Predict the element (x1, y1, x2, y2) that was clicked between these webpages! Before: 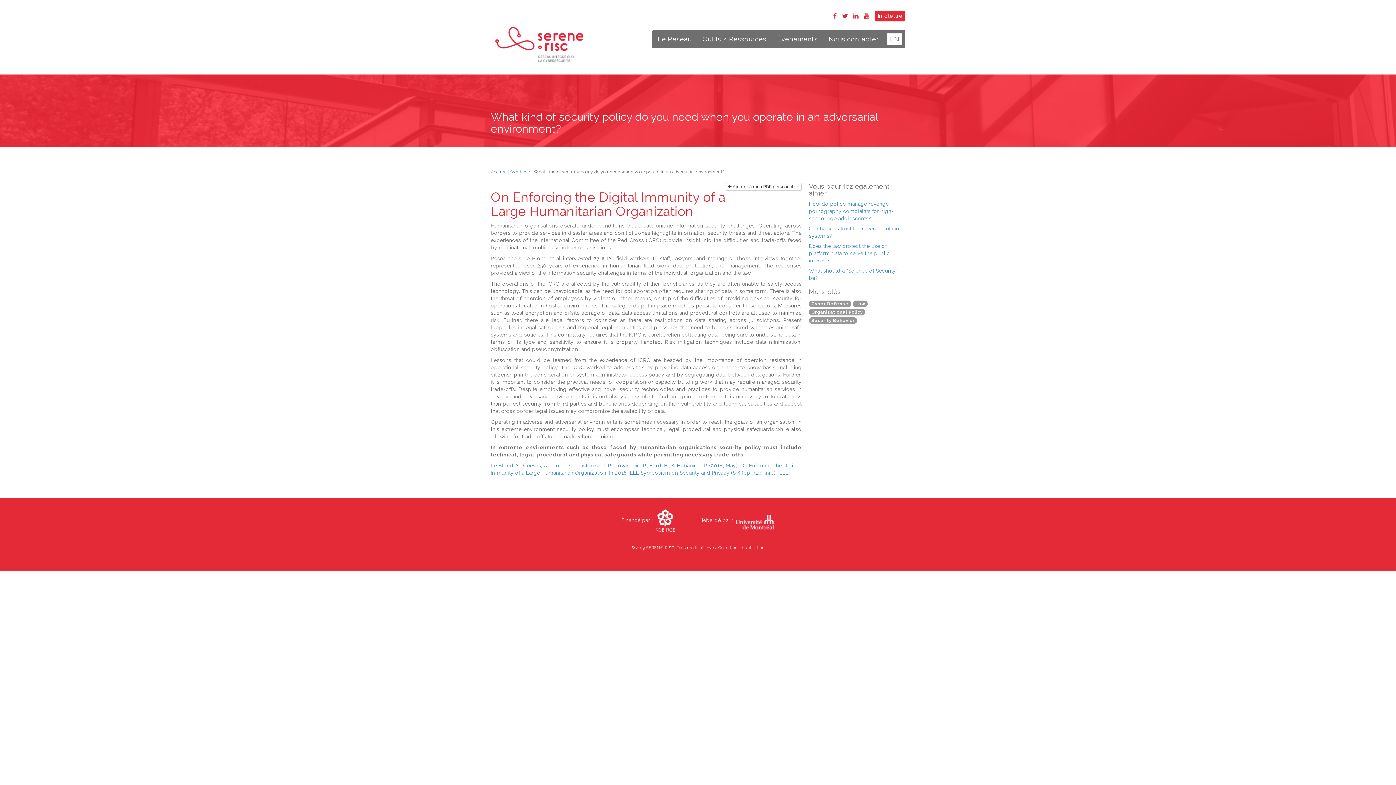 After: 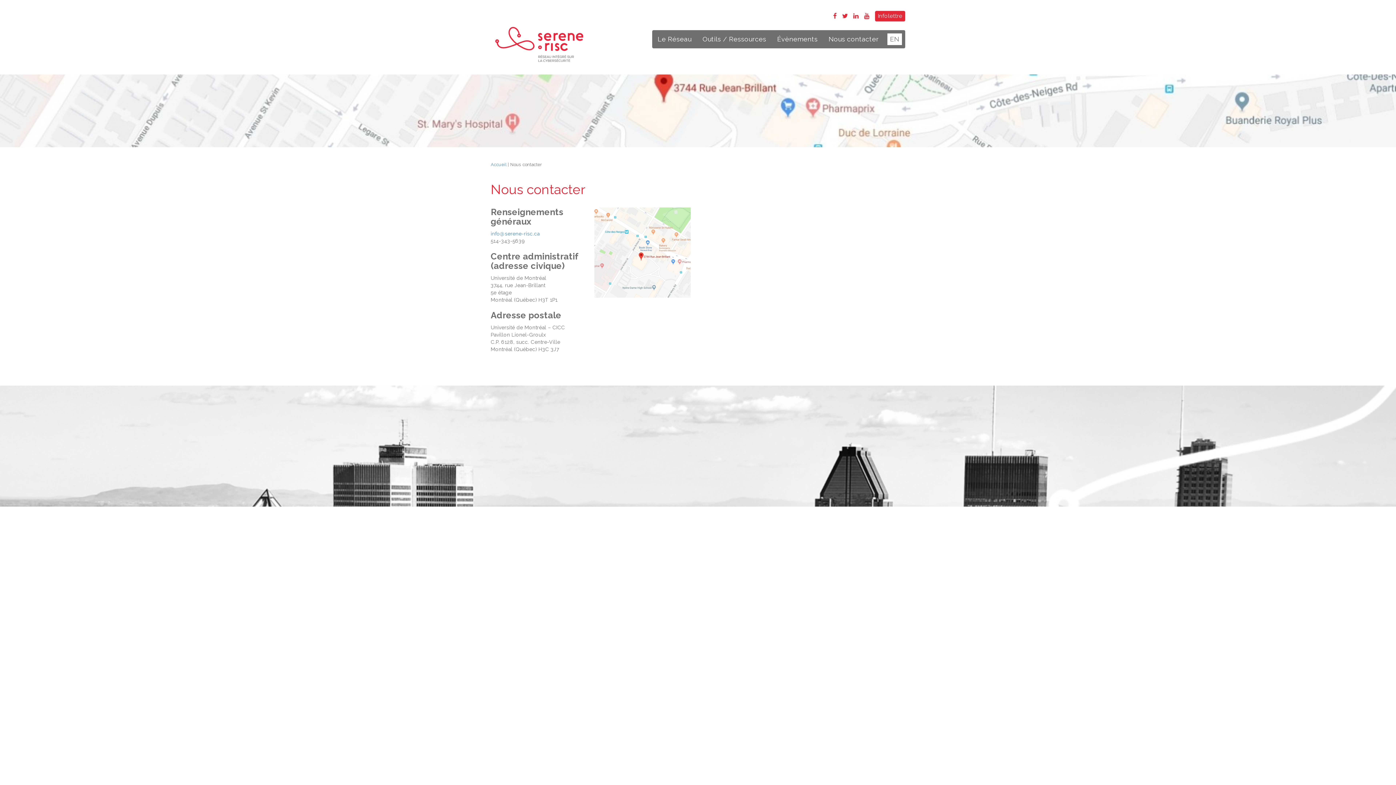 Action: label: Nous contacter bbox: (823, 30, 884, 48)